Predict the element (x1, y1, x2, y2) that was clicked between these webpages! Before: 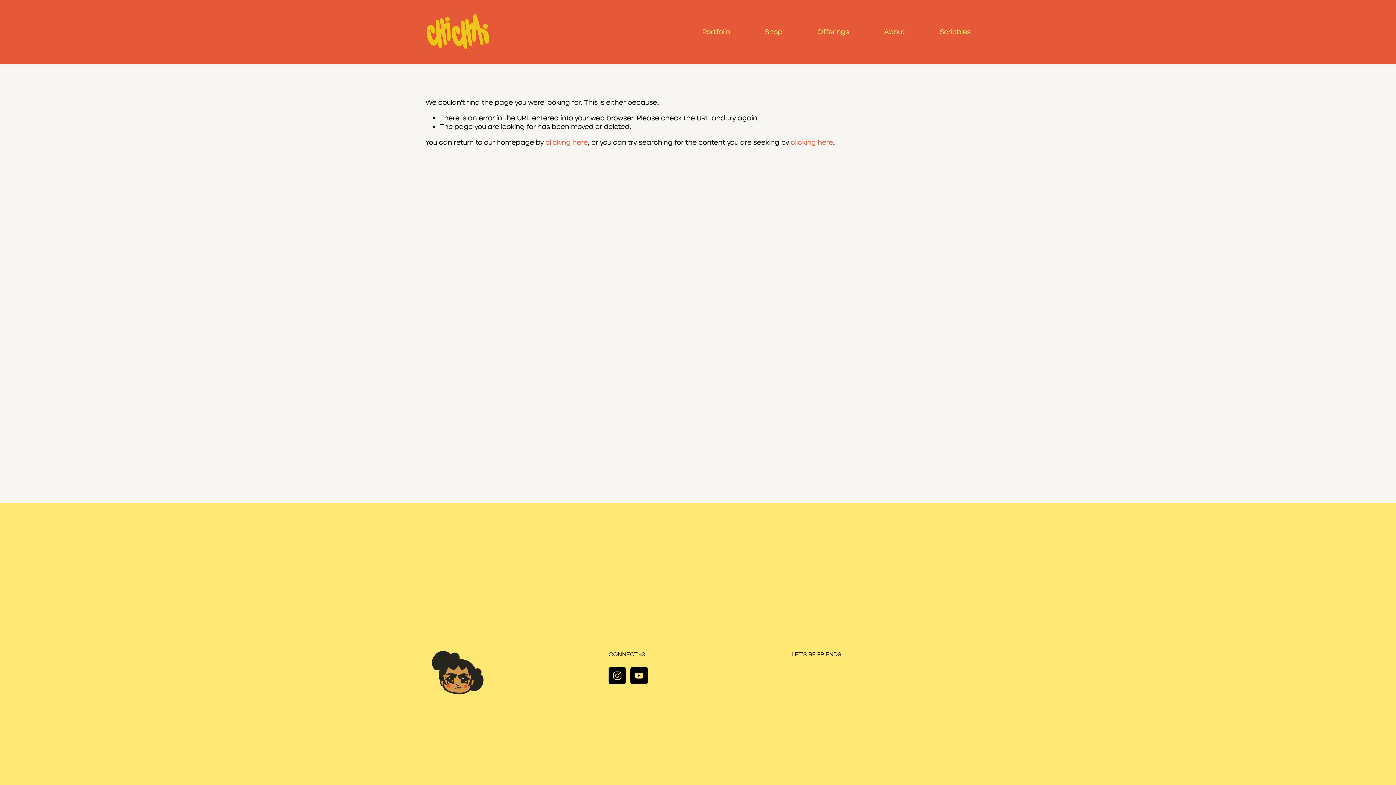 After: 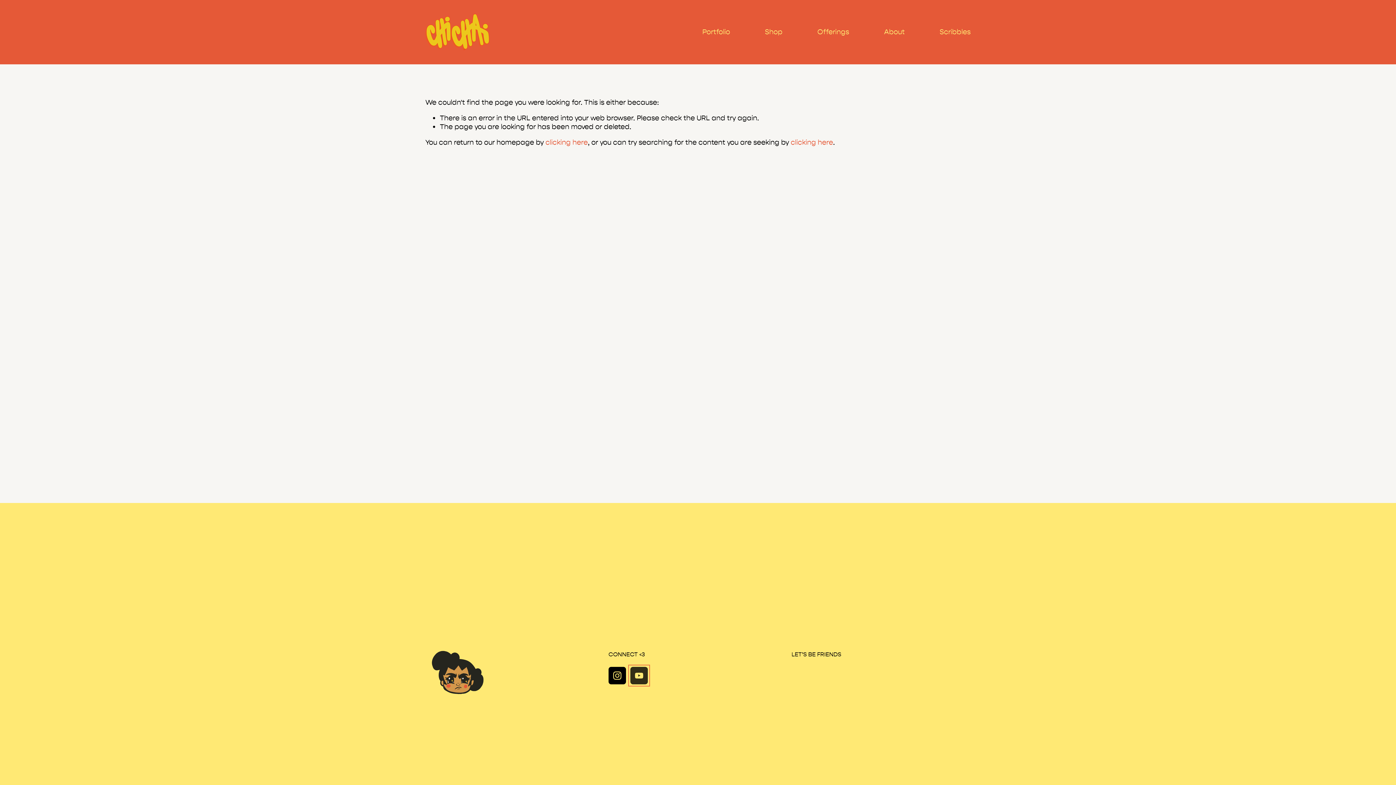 Action: bbox: (630, 667, 647, 684) label: YouTube